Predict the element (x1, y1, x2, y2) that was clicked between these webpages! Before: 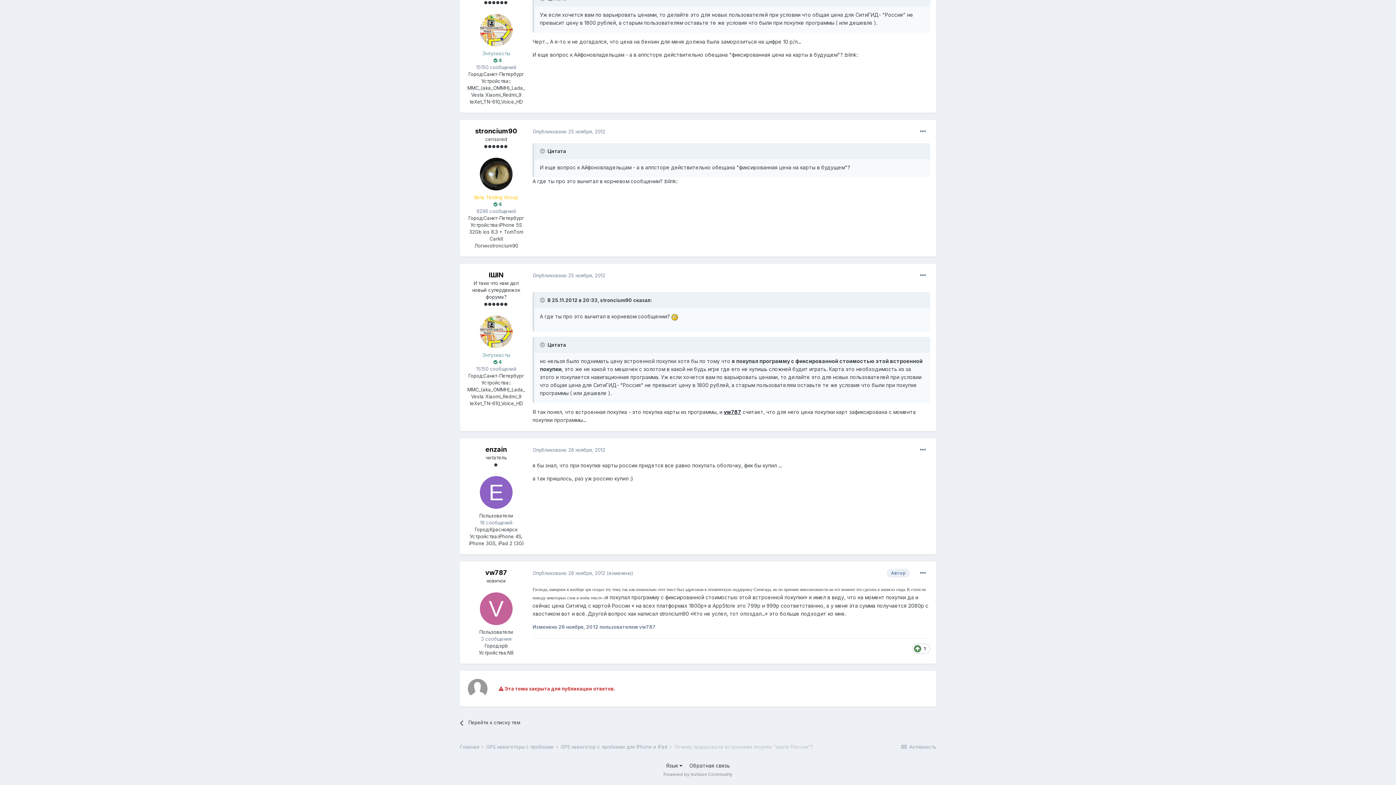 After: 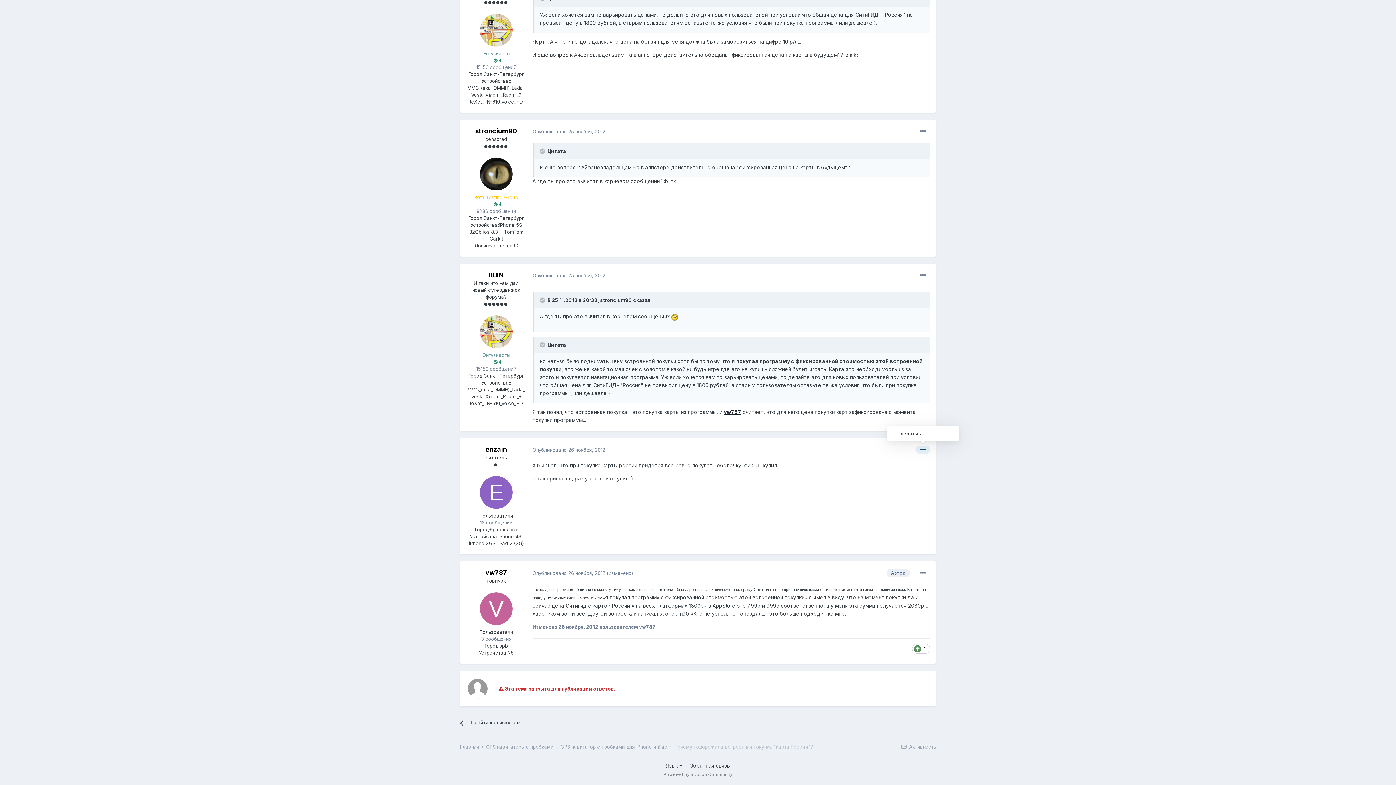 Action: bbox: (916, 445, 930, 454)